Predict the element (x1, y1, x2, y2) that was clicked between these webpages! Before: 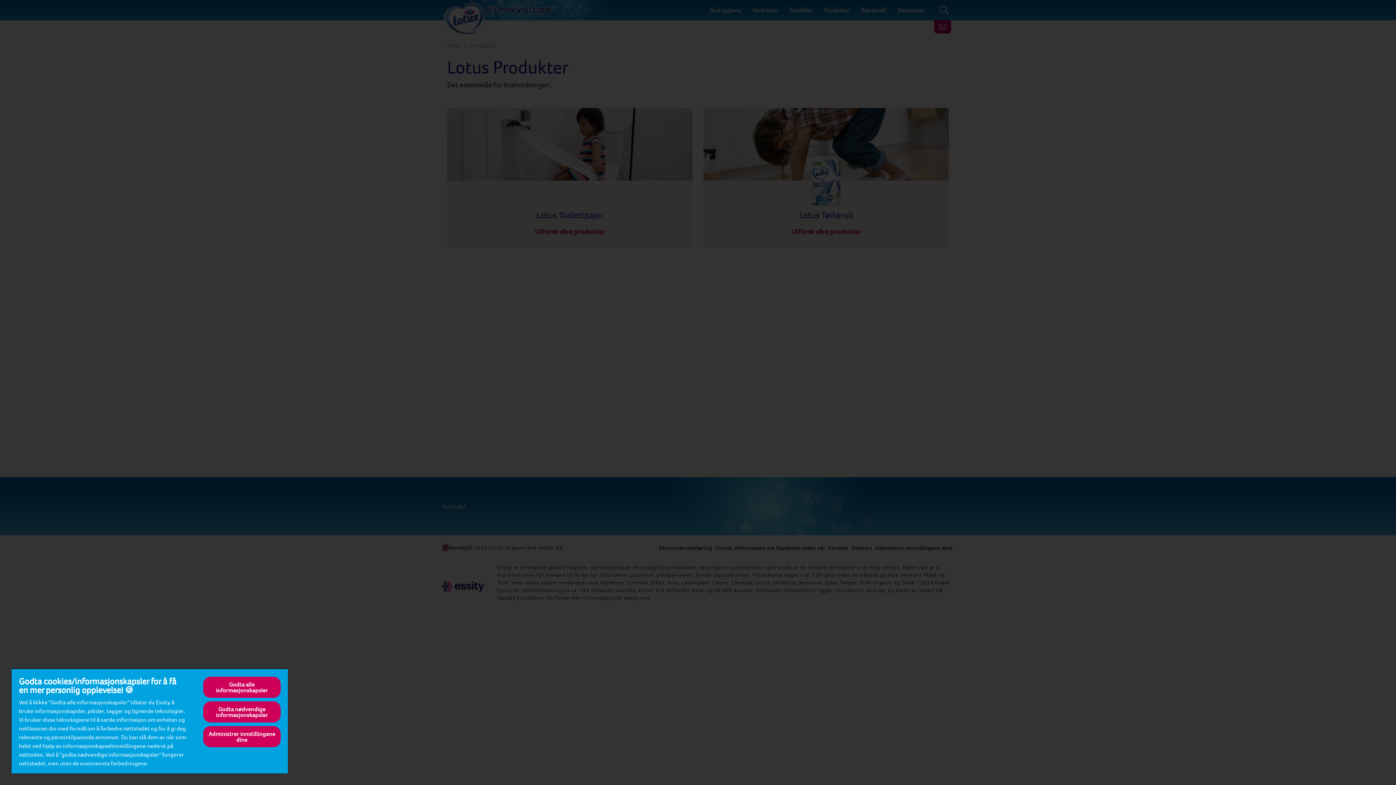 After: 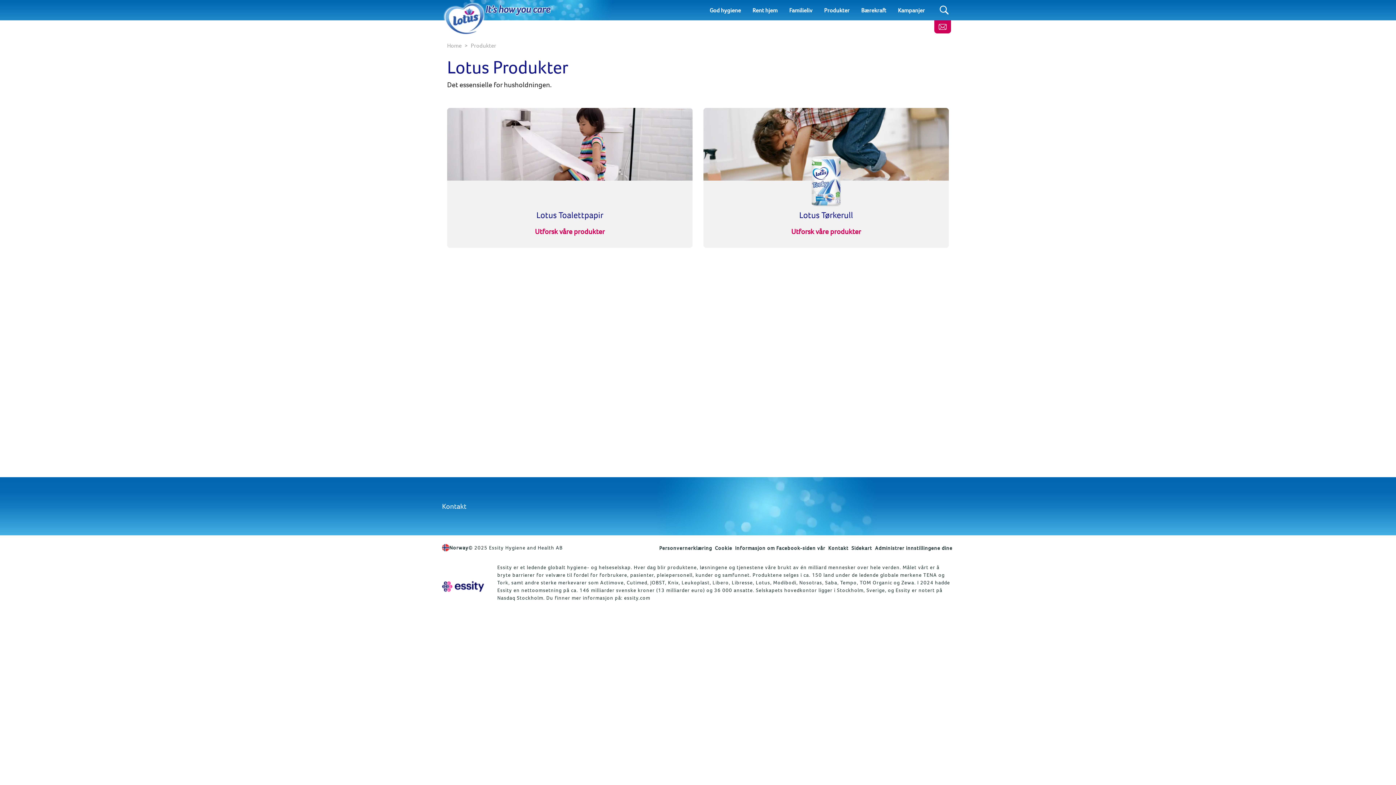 Action: label: Godta nødvendige informasjonskapsler bbox: (203, 701, 280, 722)